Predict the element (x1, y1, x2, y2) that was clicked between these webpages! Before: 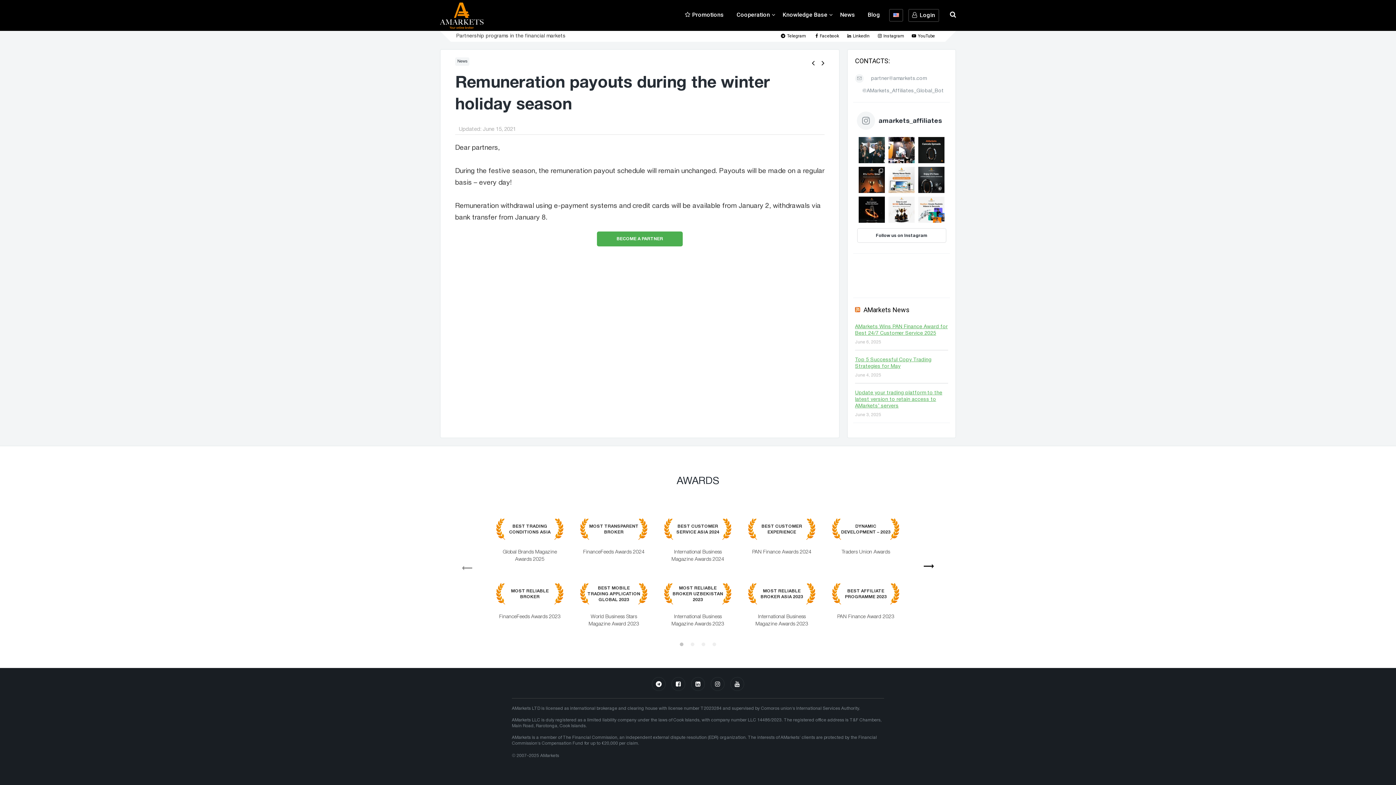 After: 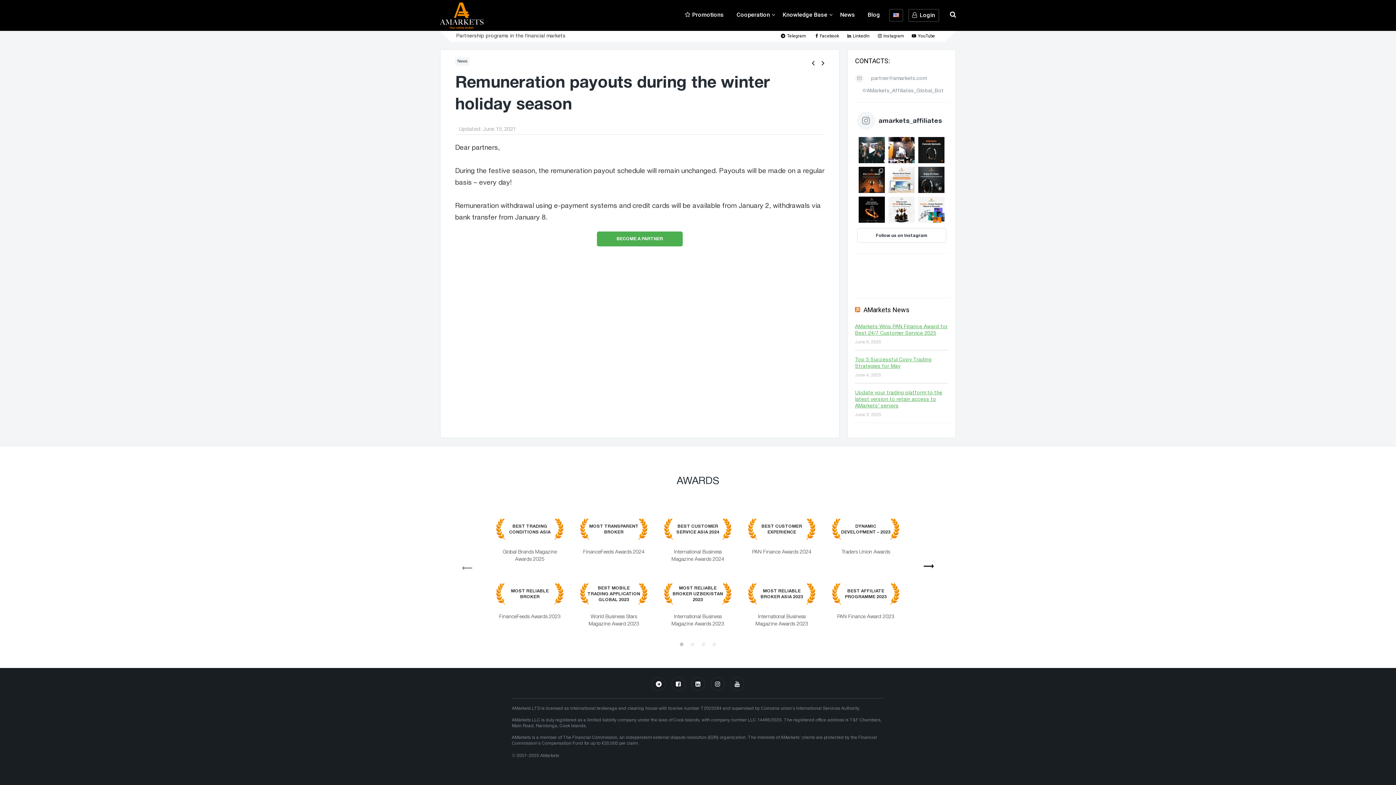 Action: label: Dear partners, We're excited to announce a fantas bbox: (888, 166, 914, 193)